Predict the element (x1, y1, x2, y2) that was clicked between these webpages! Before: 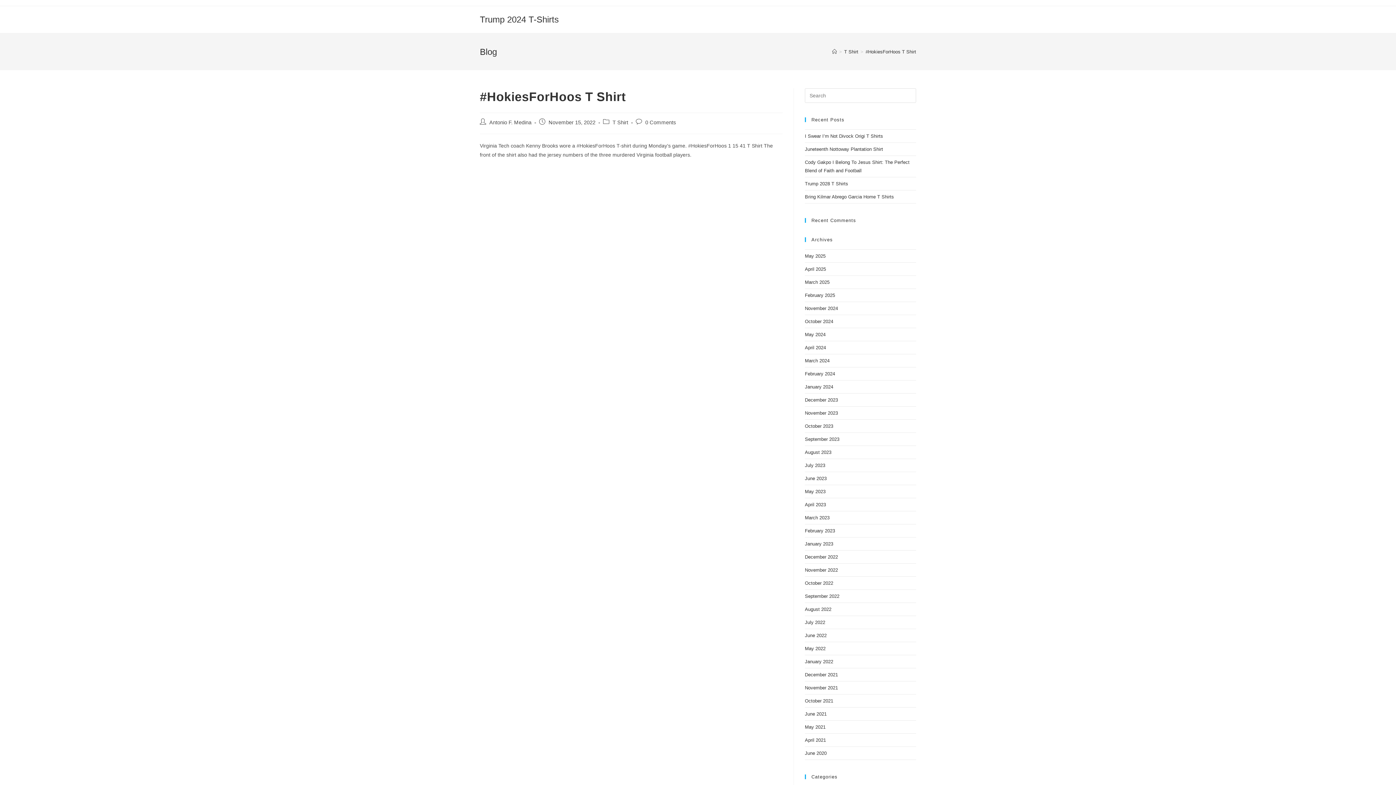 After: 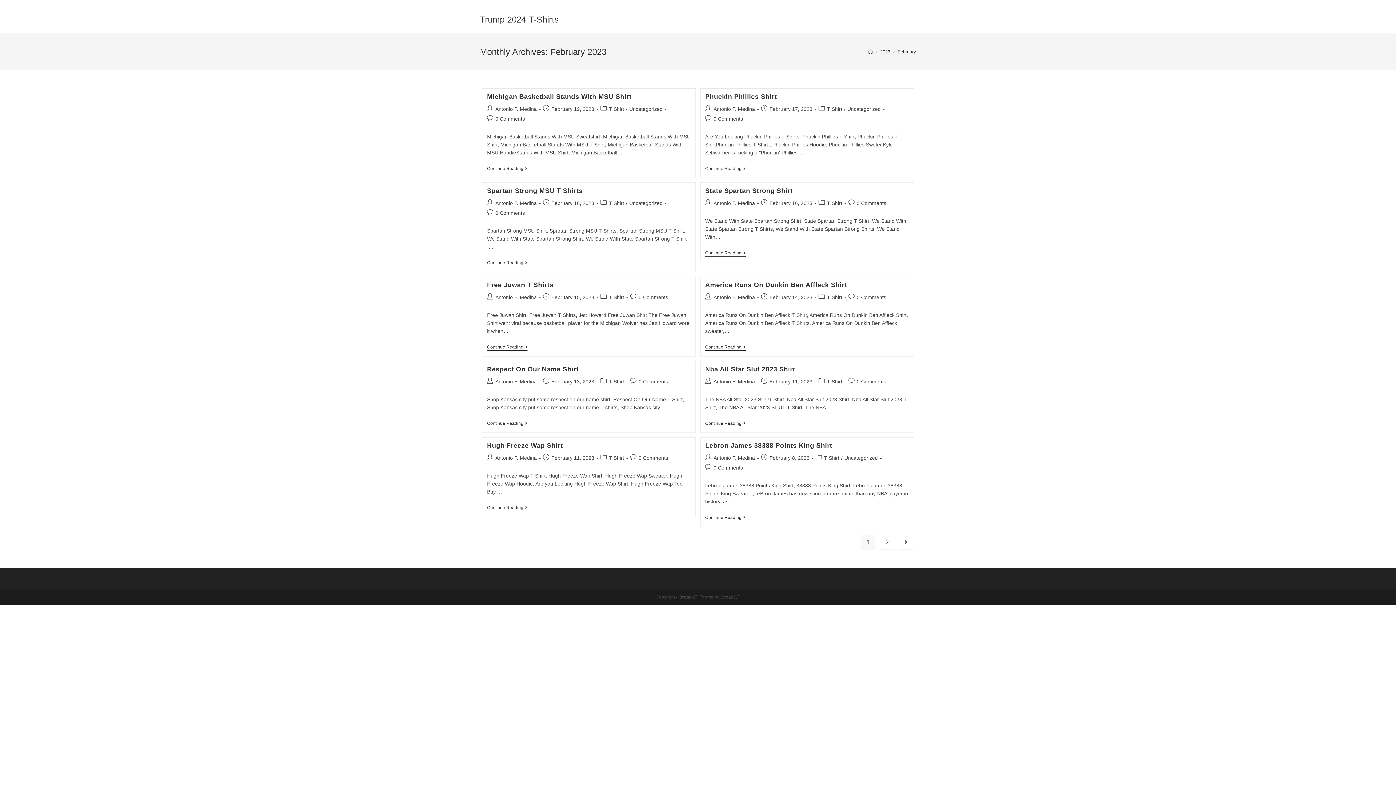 Action: bbox: (805, 528, 835, 533) label: February 2023